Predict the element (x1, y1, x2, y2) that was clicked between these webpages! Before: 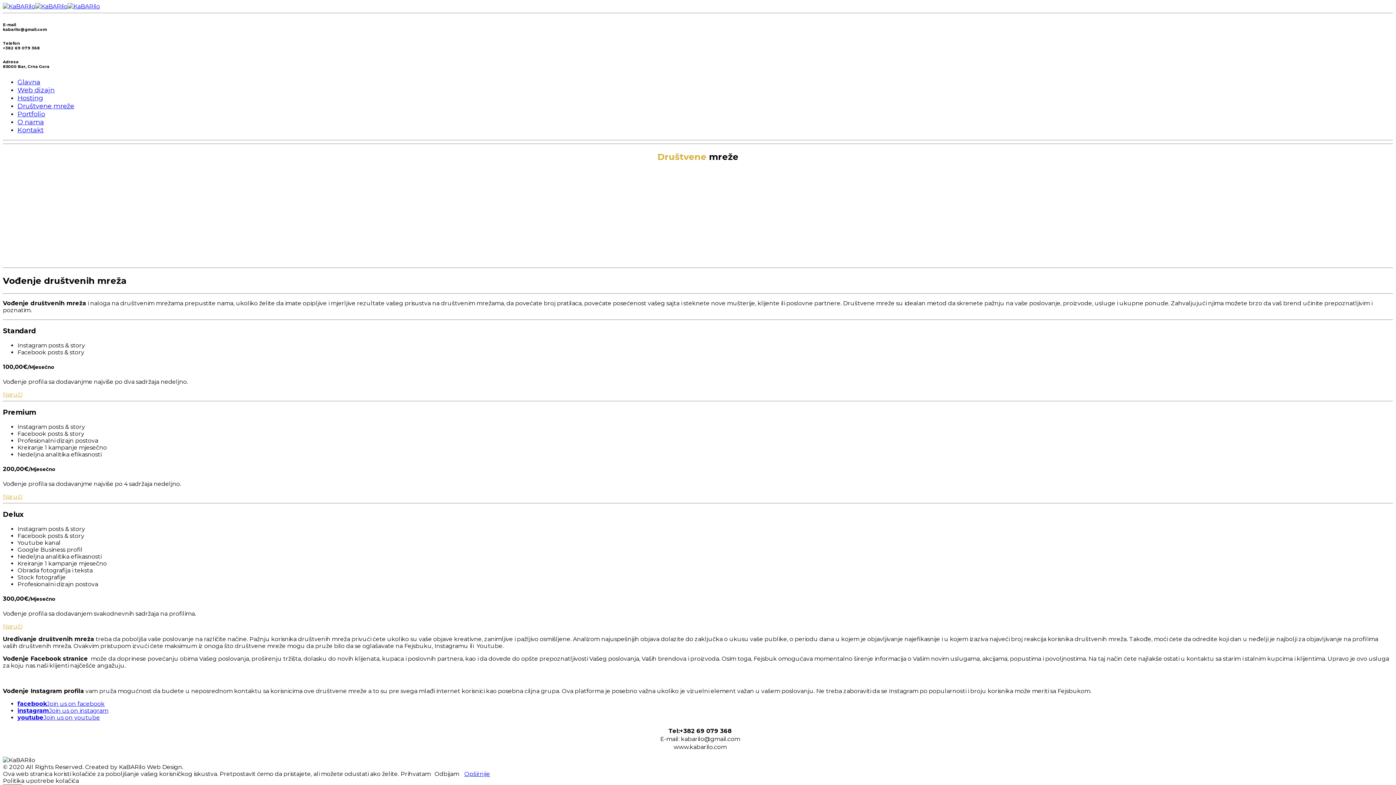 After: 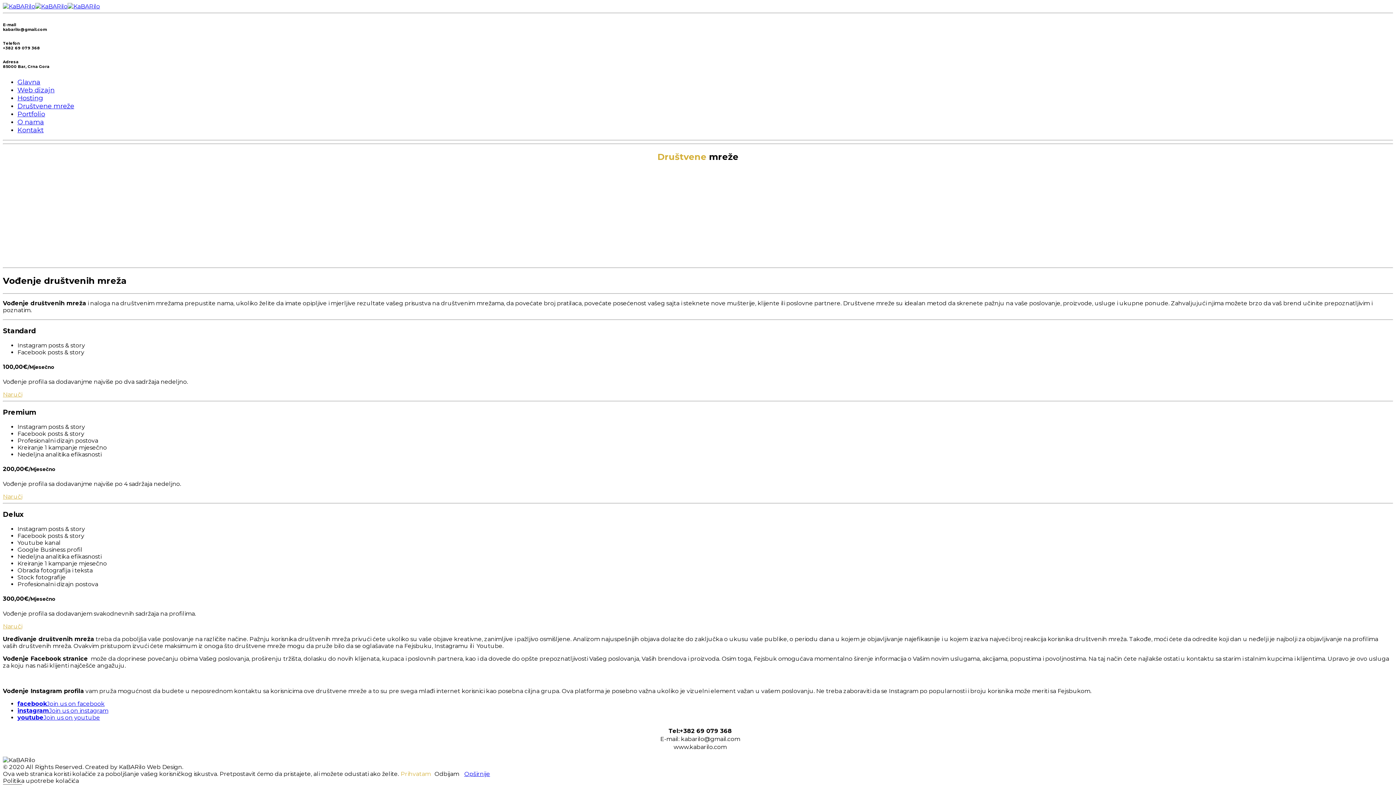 Action: bbox: (400, 770, 430, 777) label: Prihvatam